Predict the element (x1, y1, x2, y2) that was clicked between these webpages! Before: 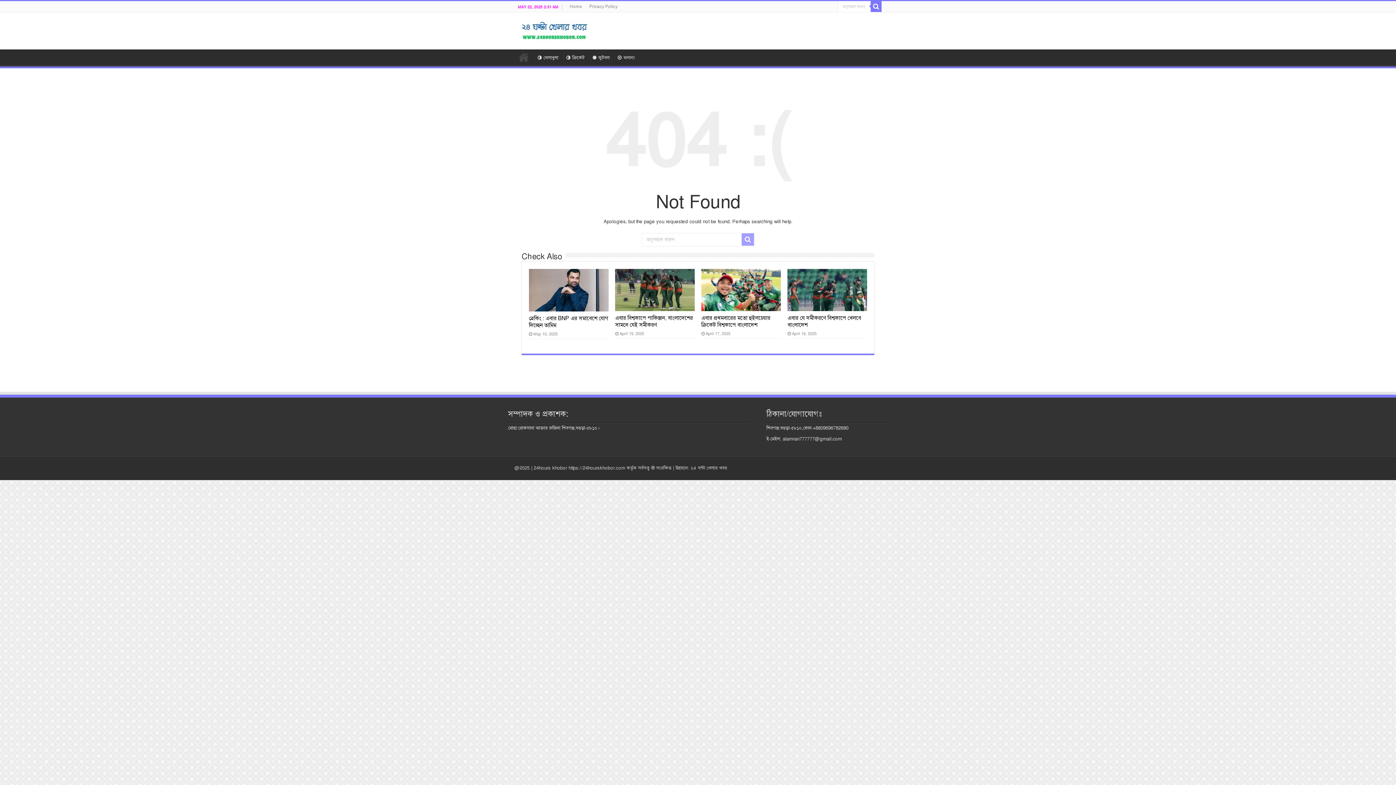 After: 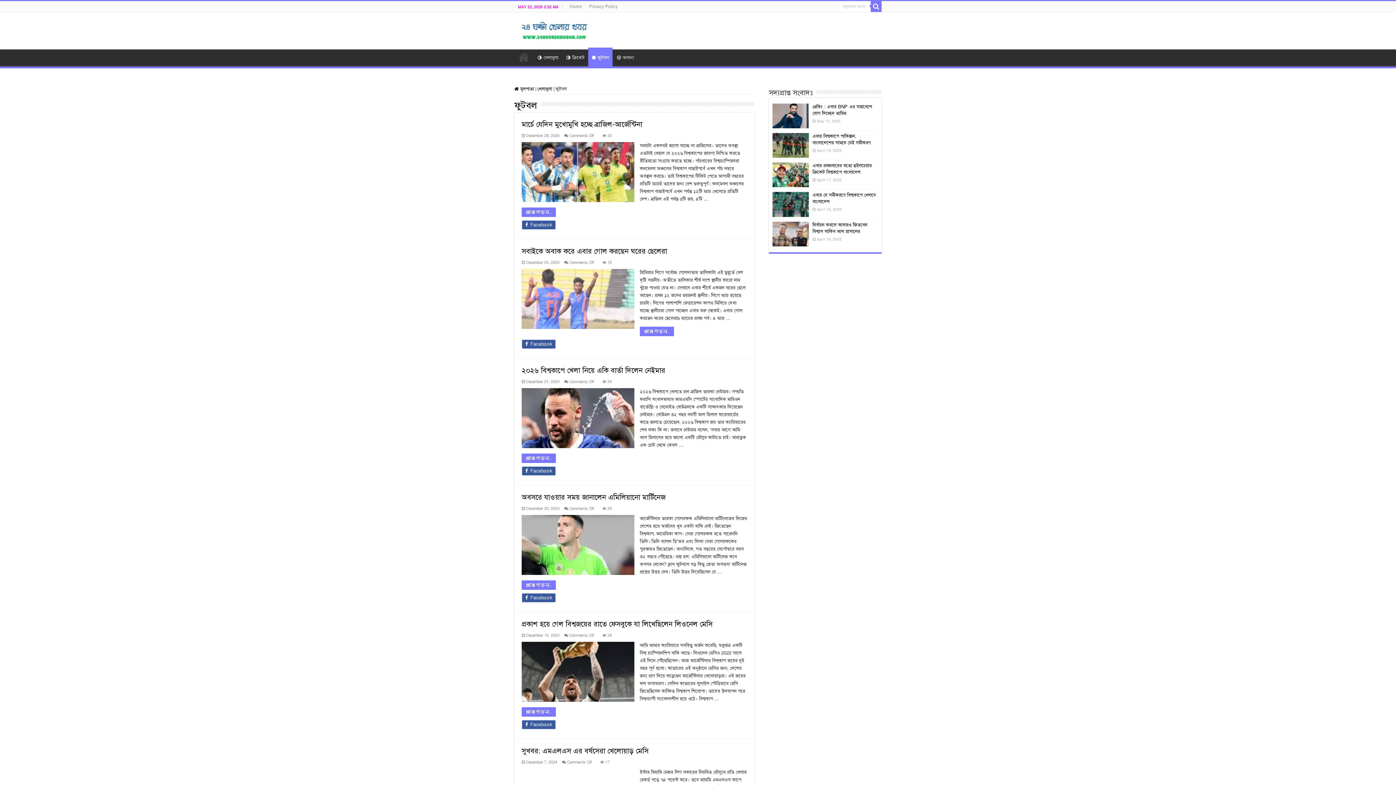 Action: label: ফুটবল bbox: (588, 49, 613, 64)